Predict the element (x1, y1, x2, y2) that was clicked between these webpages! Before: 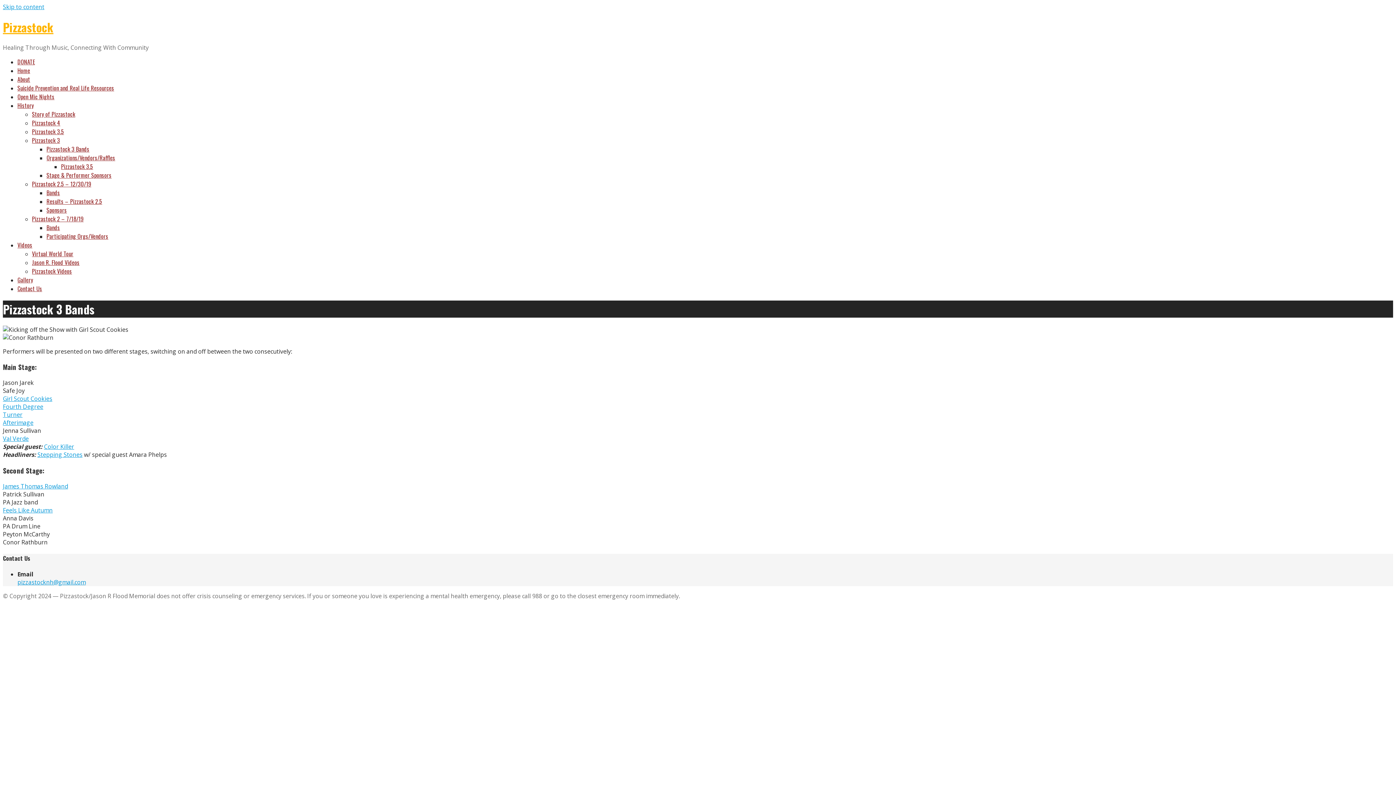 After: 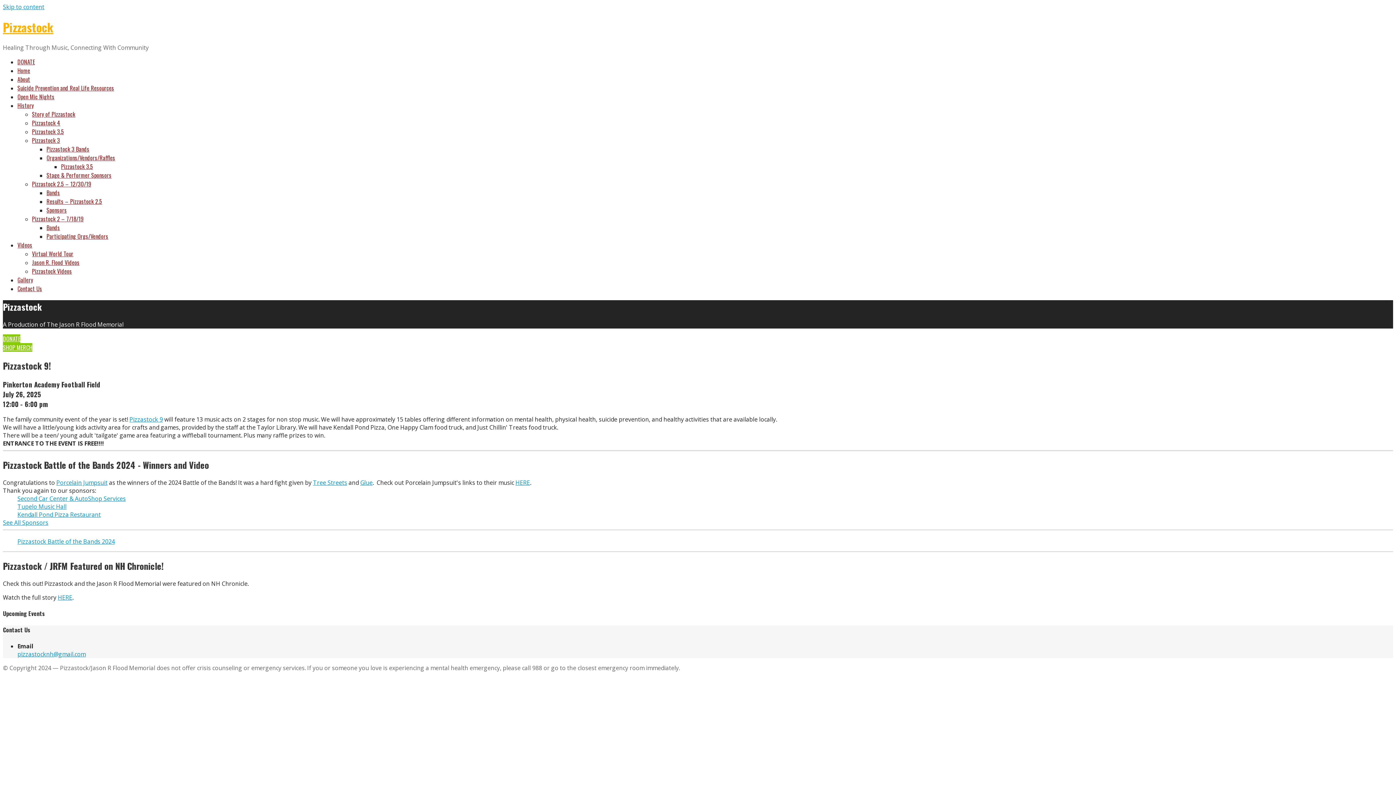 Action: bbox: (17, 66, 30, 74) label: Home